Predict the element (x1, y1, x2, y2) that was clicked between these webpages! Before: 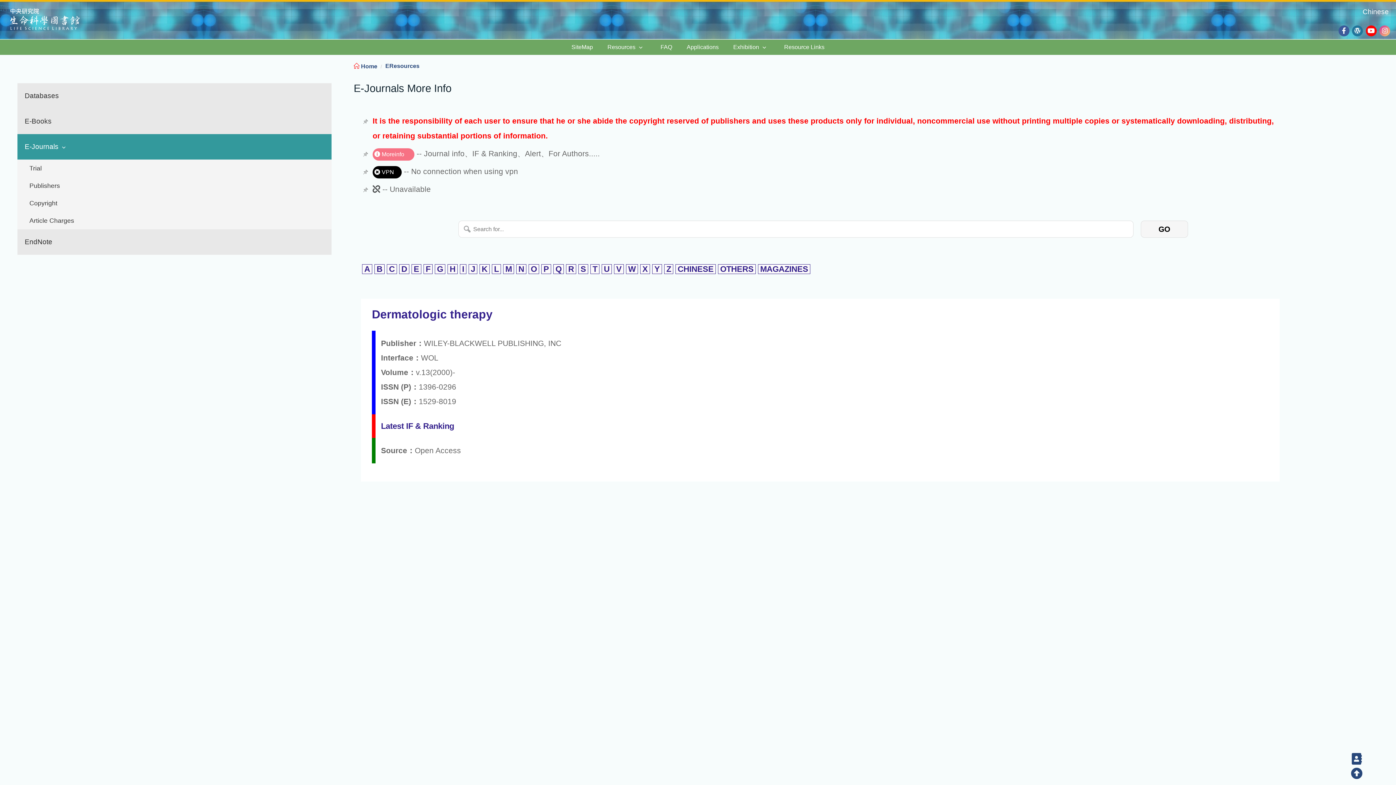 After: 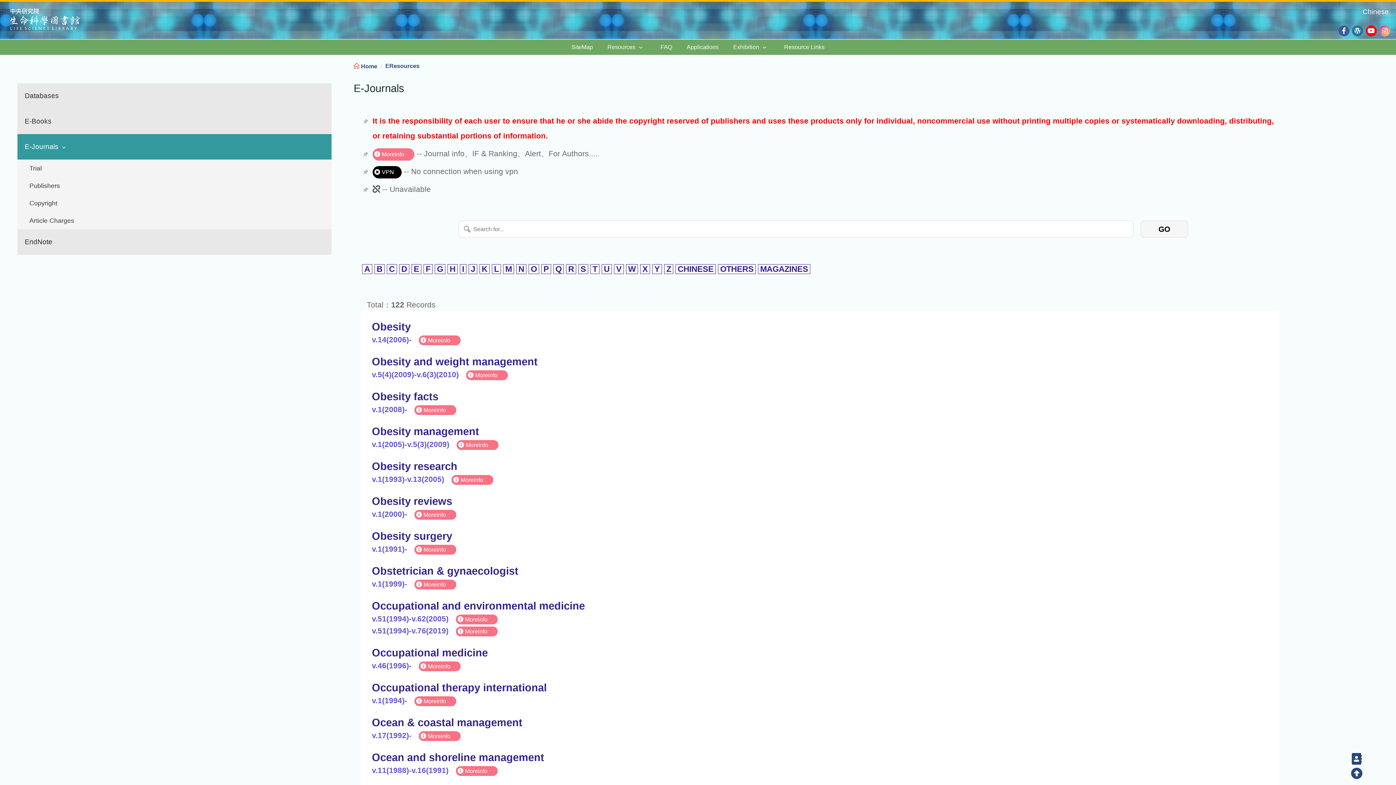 Action: bbox: (528, 264, 539, 274) label: O